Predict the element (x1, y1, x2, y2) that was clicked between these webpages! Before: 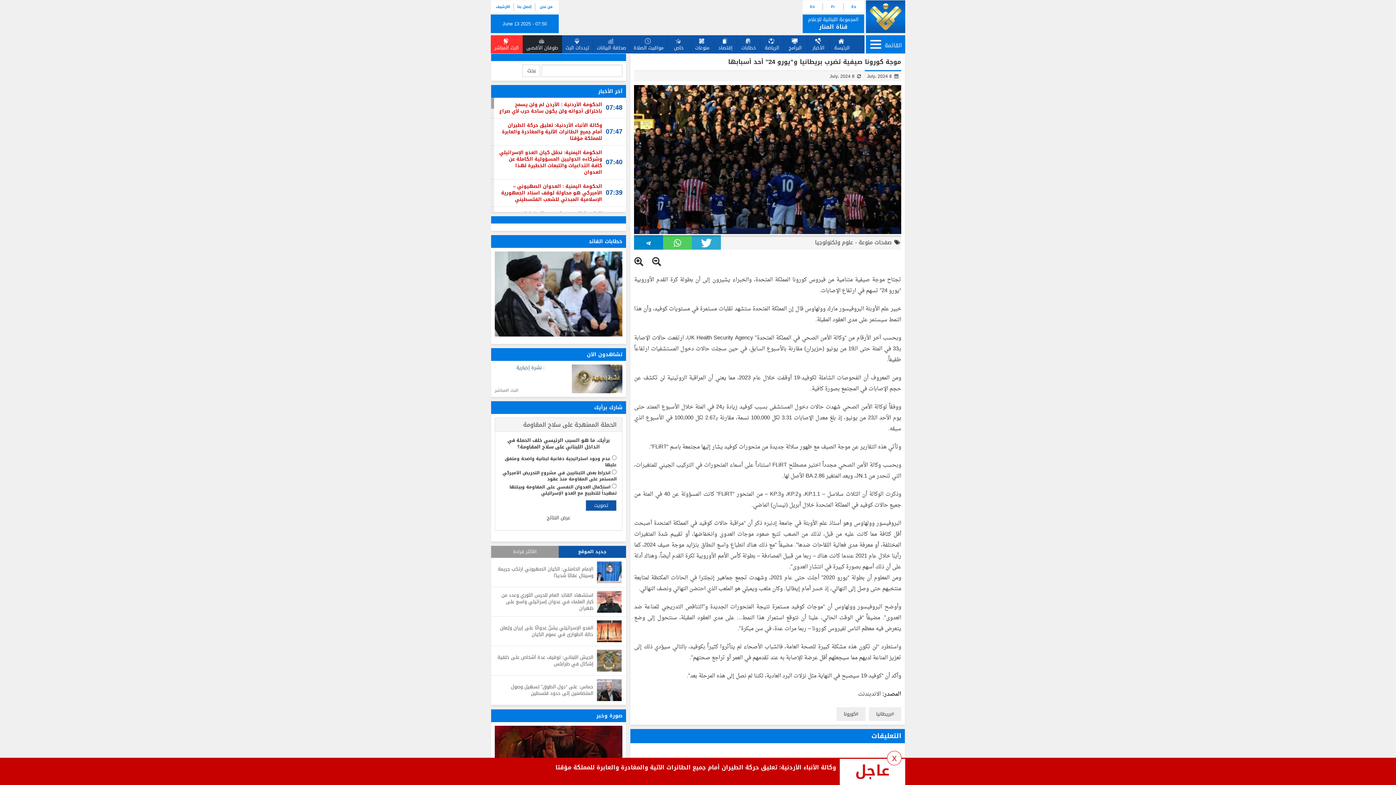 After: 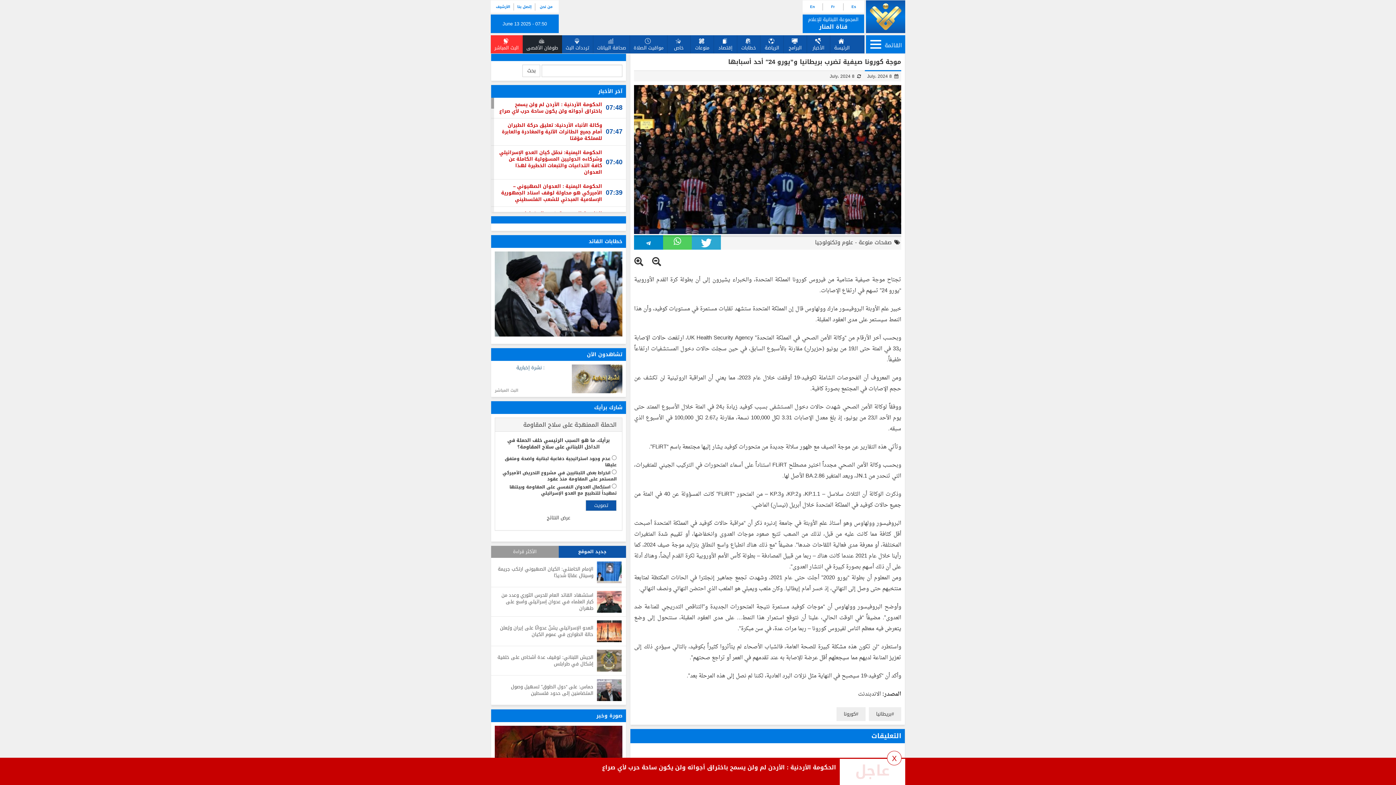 Action: bbox: (663, 237, 692, 251)